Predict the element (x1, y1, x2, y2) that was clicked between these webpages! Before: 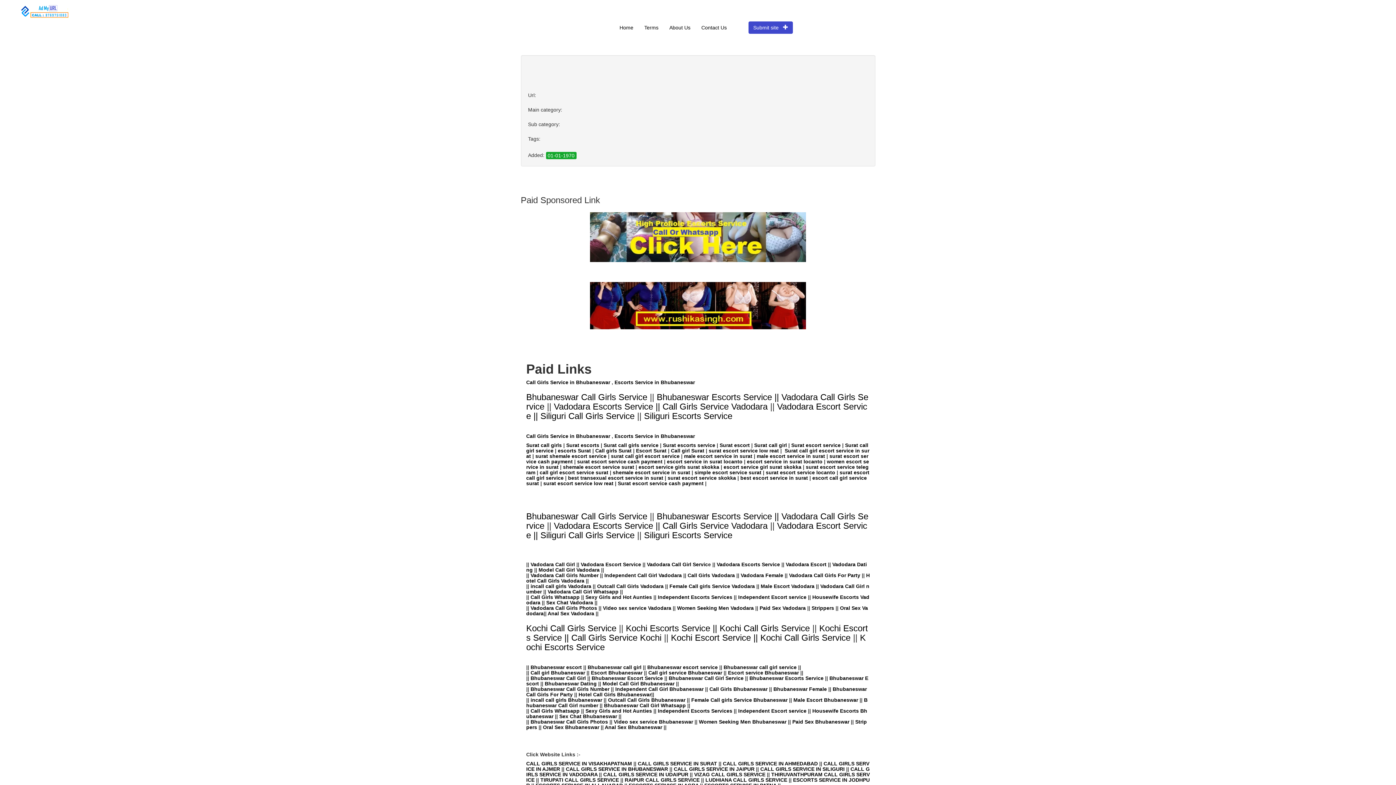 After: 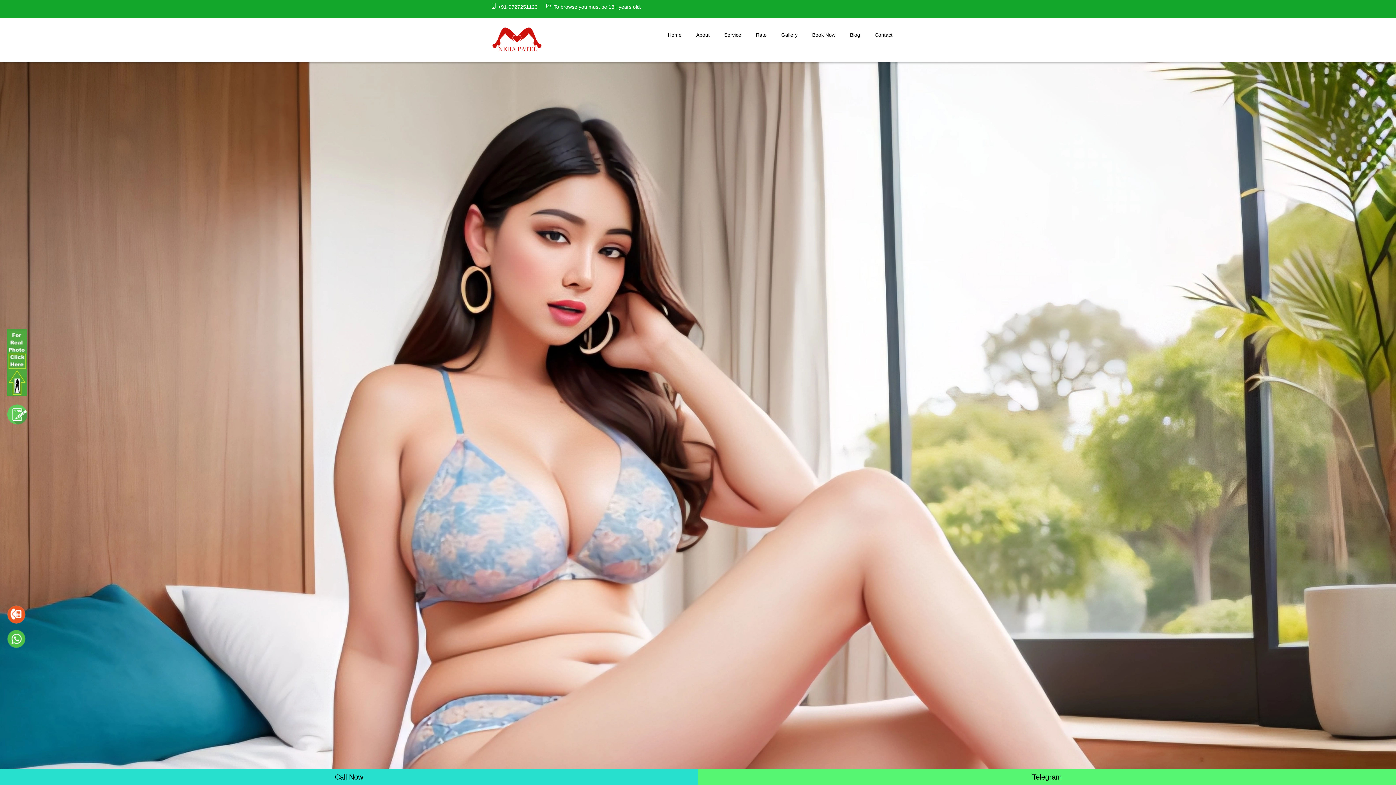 Action: label: Vadodara Call Girl Servic bbox: (647, 561, 708, 567)